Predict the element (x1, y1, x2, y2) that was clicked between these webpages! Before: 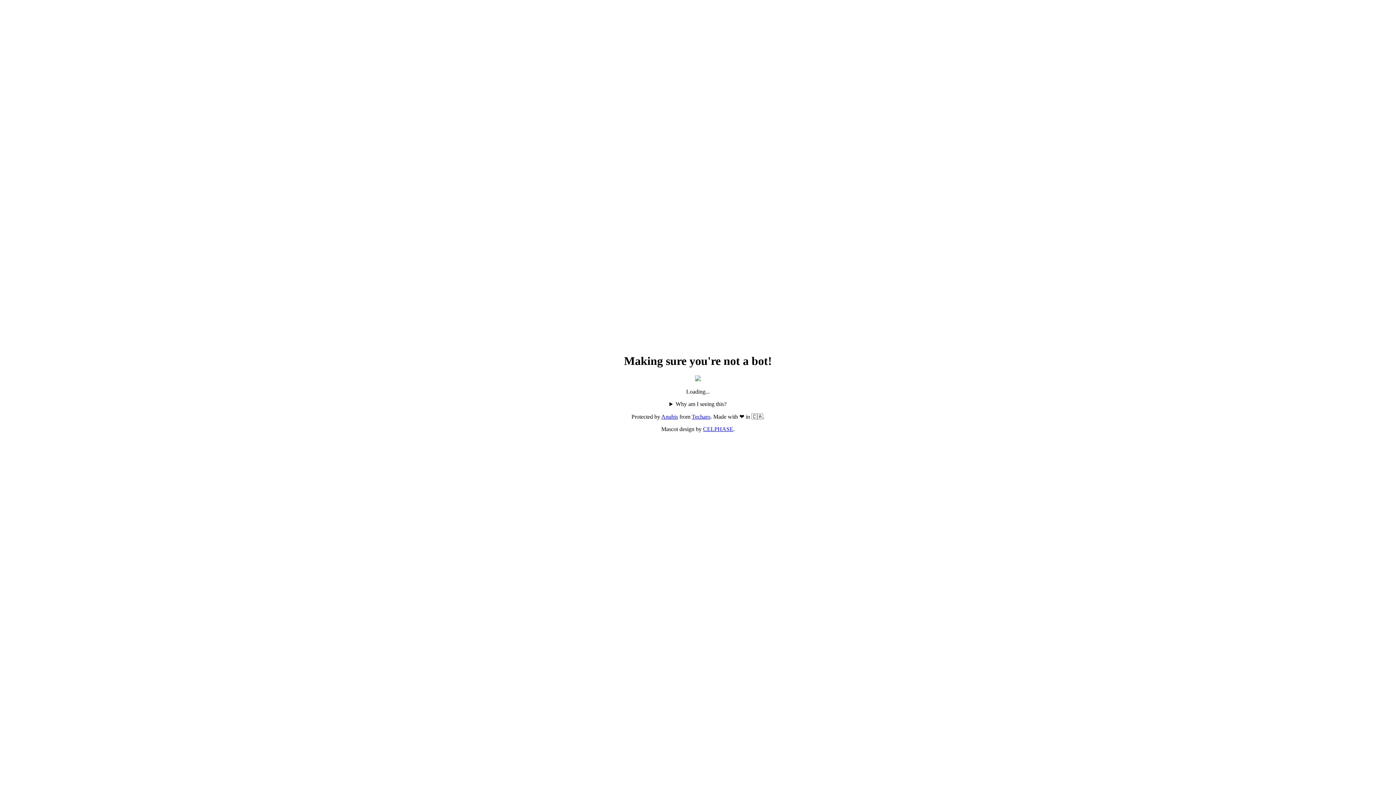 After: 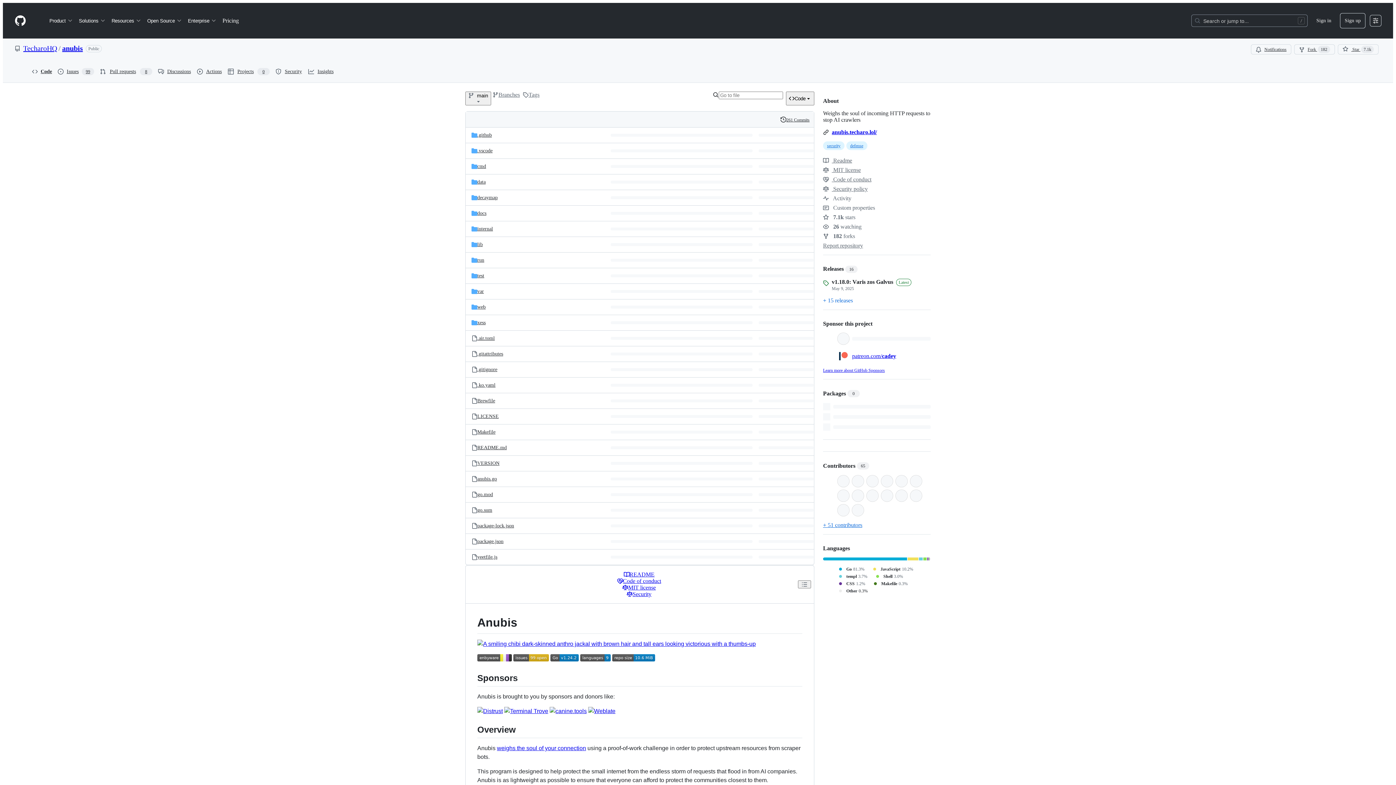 Action: label: Anubis bbox: (661, 413, 678, 420)